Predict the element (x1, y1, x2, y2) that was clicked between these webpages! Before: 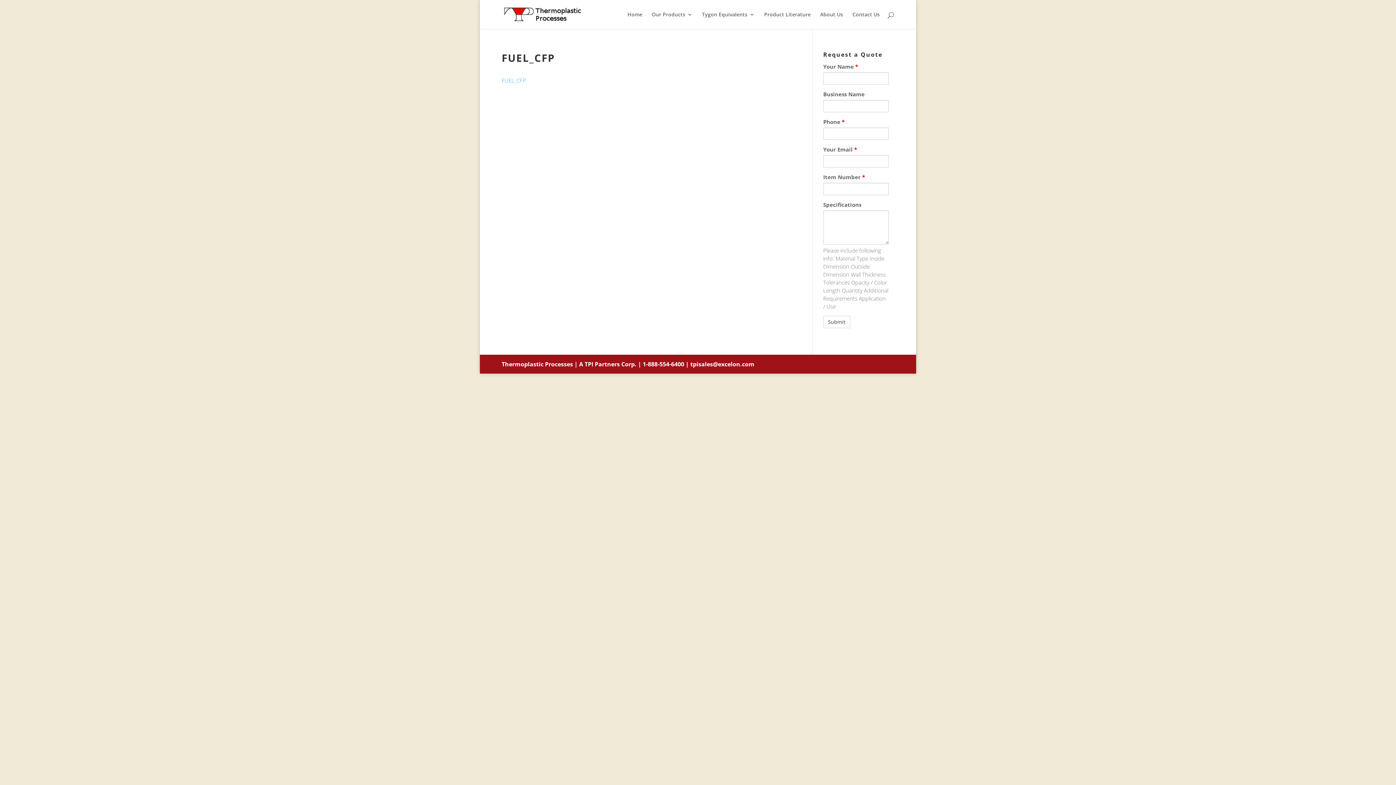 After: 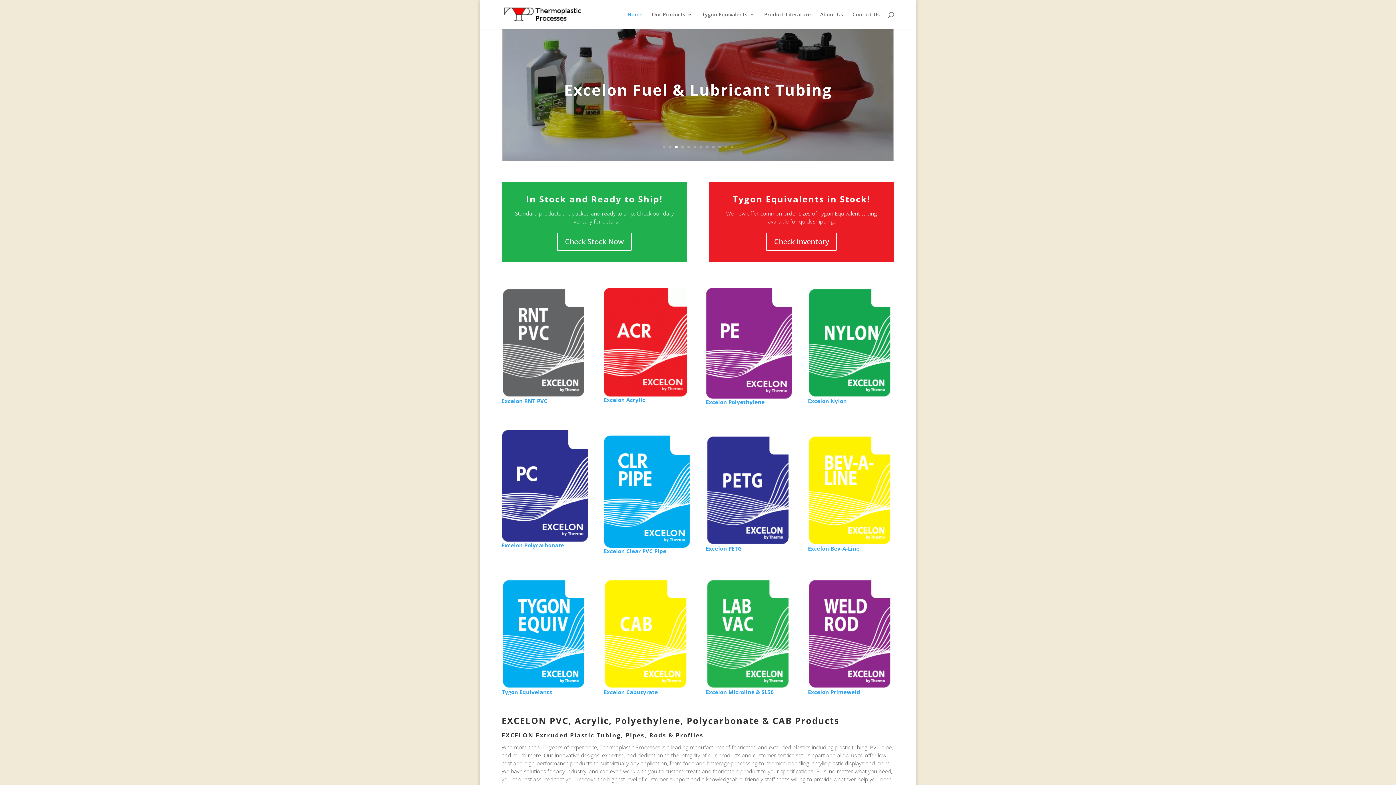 Action: bbox: (627, 12, 642, 29) label: Home